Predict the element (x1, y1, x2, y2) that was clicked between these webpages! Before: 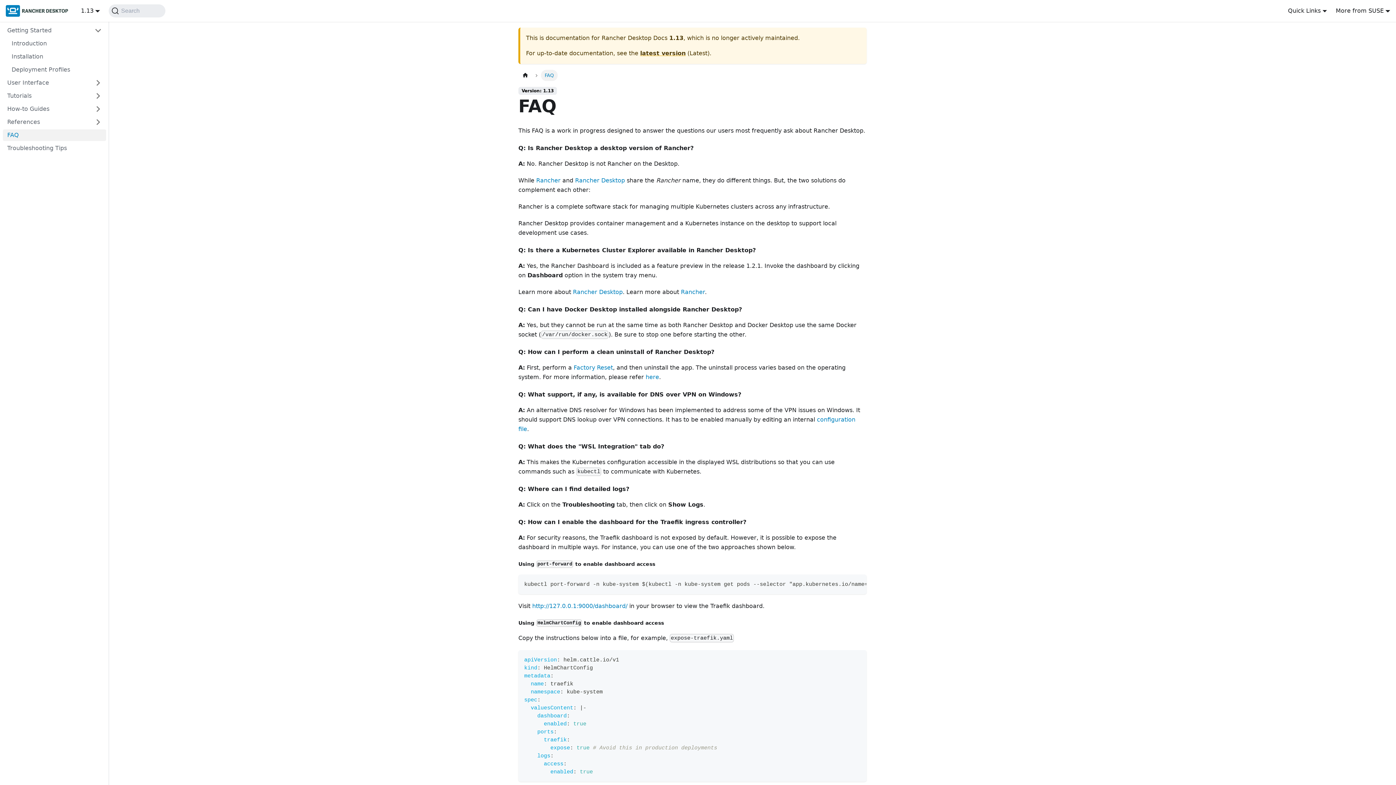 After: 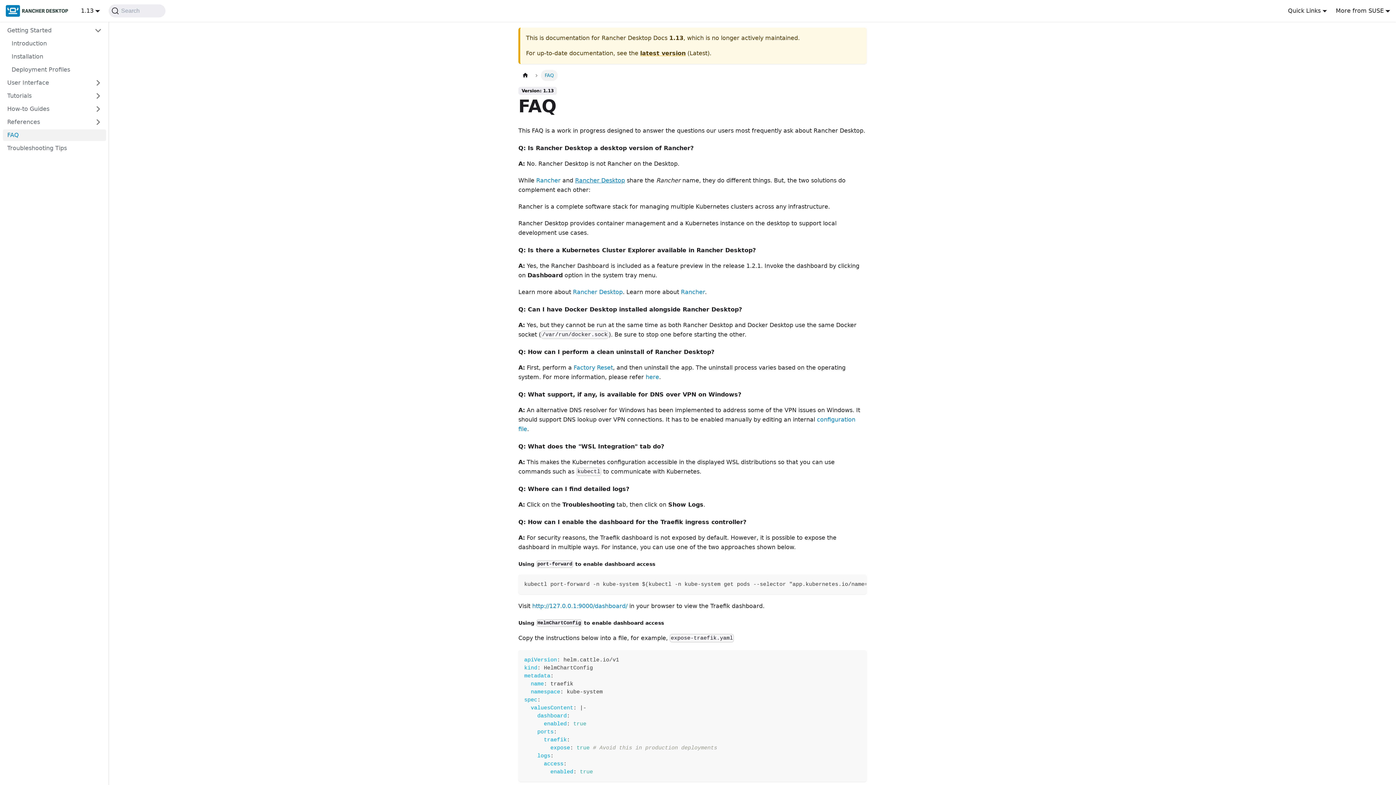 Action: label: Rancher Desktop bbox: (575, 177, 625, 184)